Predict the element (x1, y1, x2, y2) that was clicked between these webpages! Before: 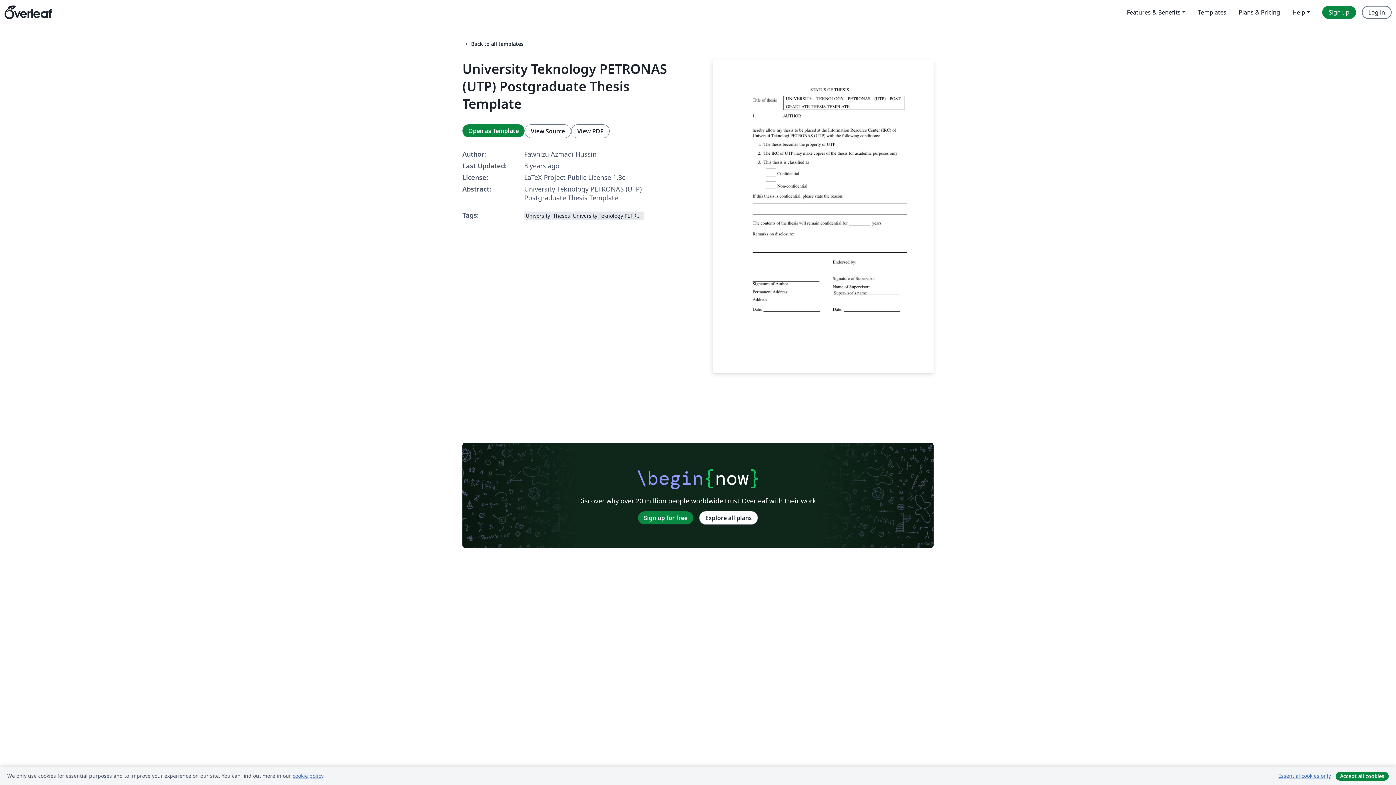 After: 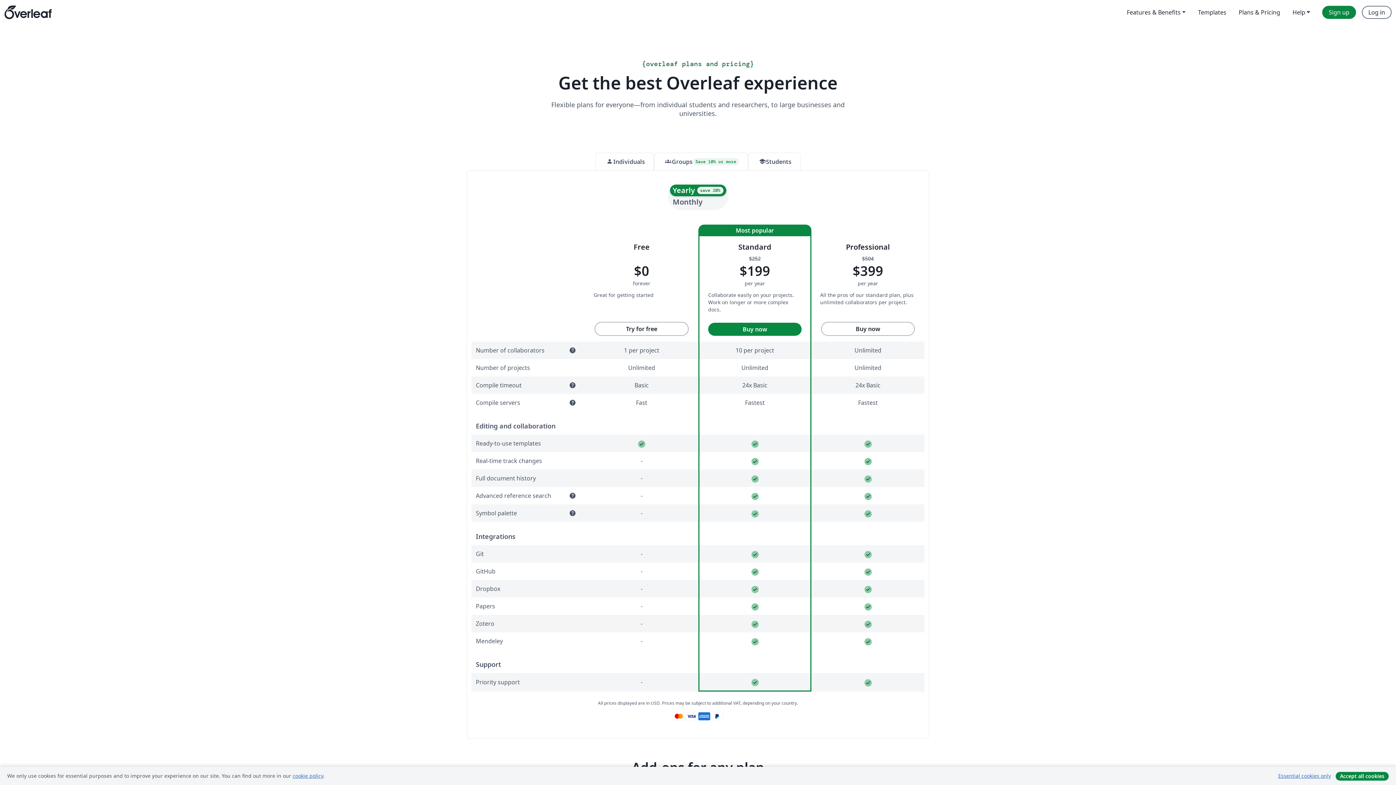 Action: label: Explore all plans bbox: (699, 511, 758, 524)